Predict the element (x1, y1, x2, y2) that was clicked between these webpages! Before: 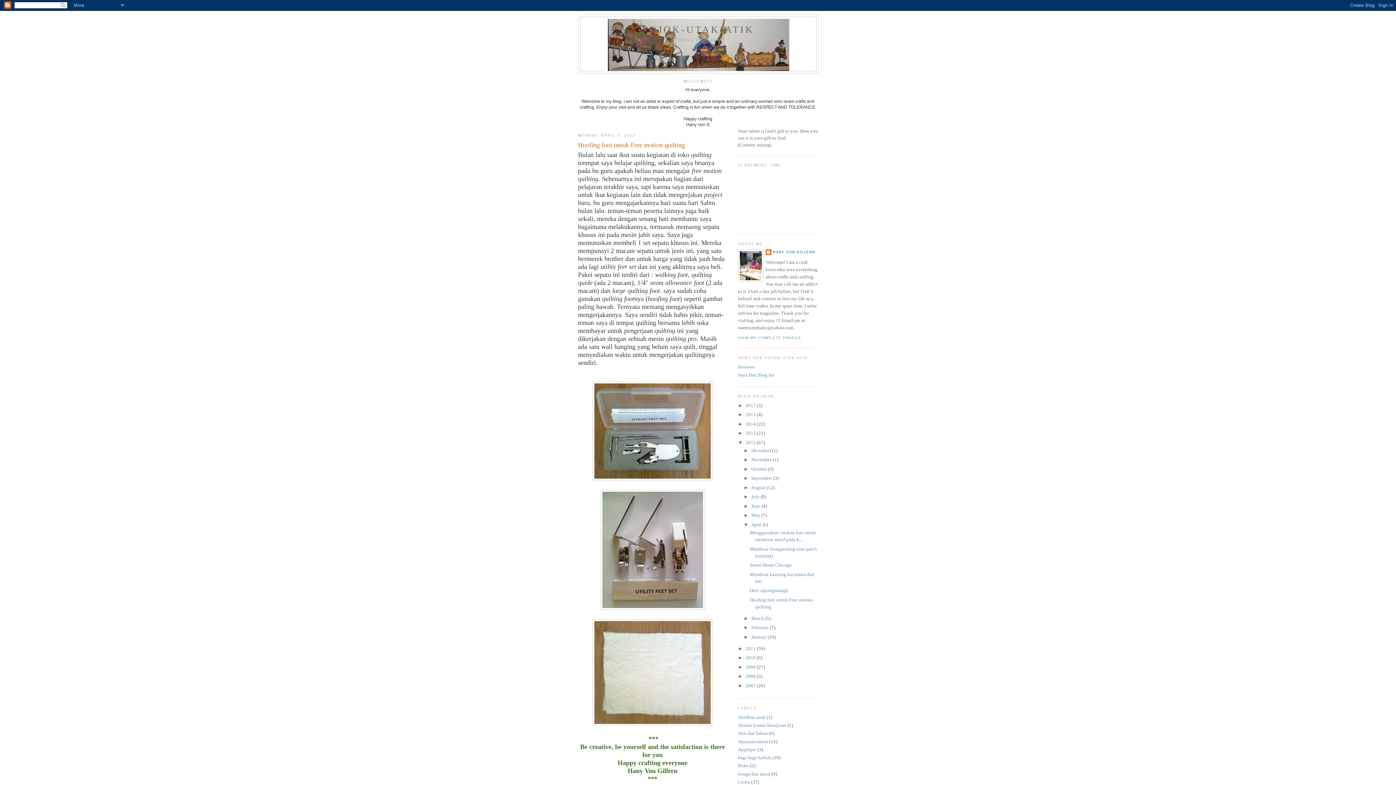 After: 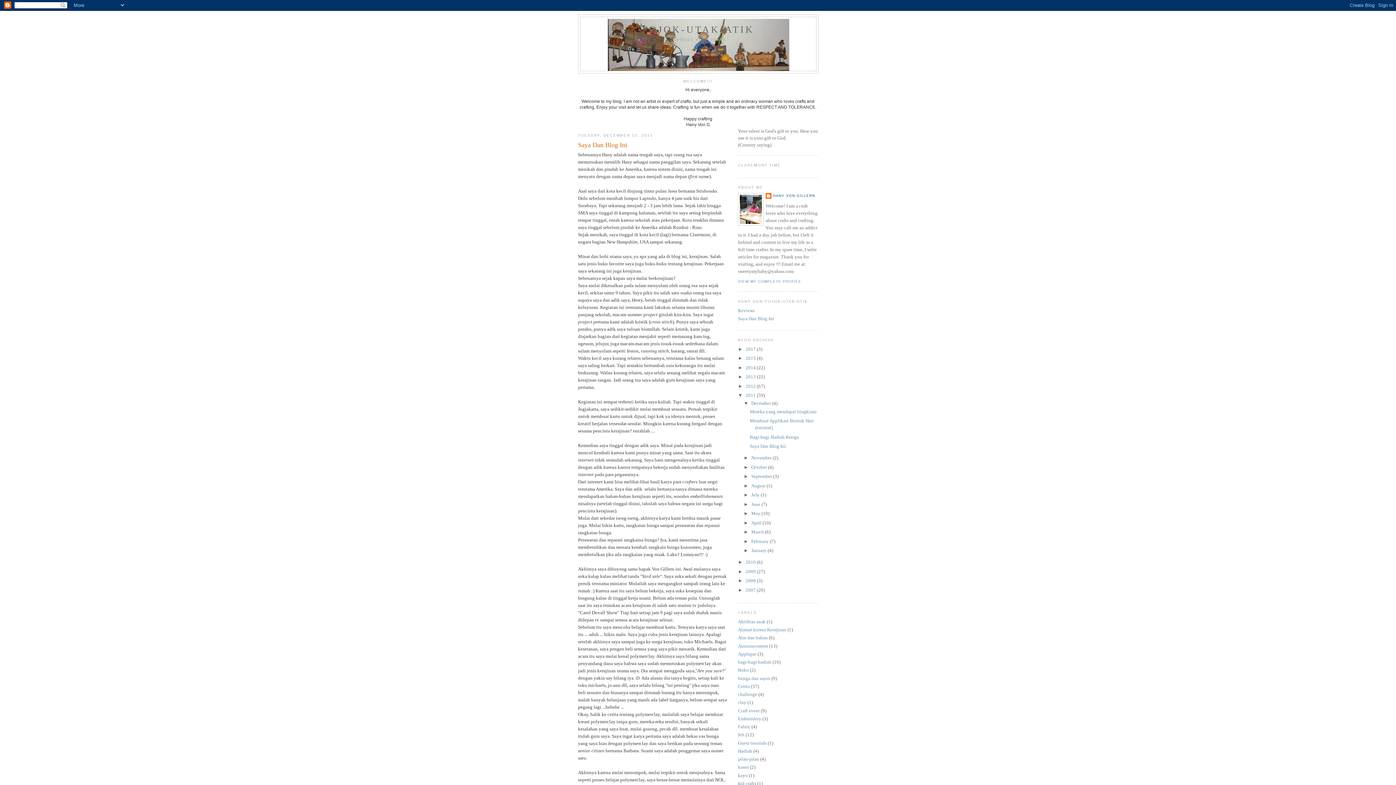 Action: label: Saya Dan Blog Ini bbox: (738, 372, 774, 377)